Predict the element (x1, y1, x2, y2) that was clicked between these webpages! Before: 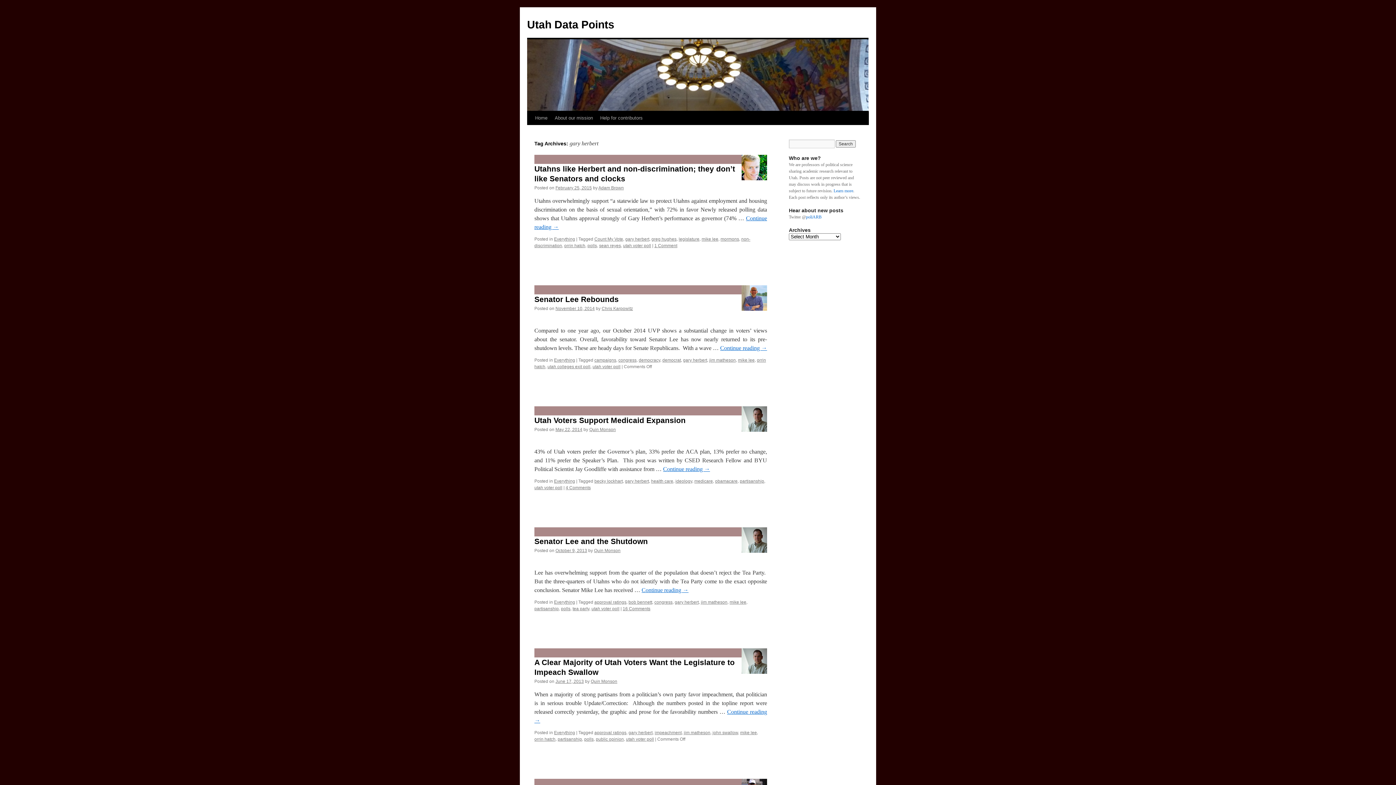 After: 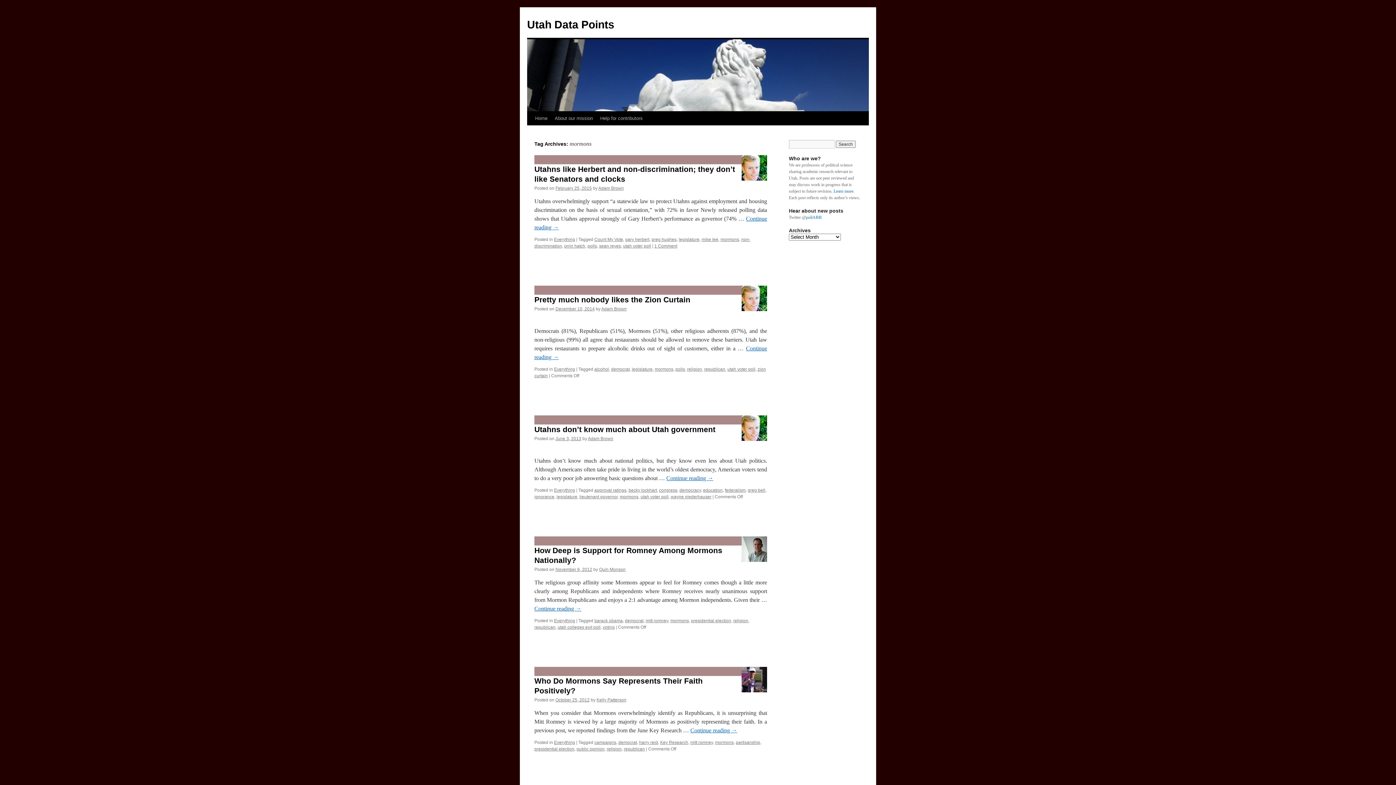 Action: bbox: (720, 236, 739, 241) label: mormons